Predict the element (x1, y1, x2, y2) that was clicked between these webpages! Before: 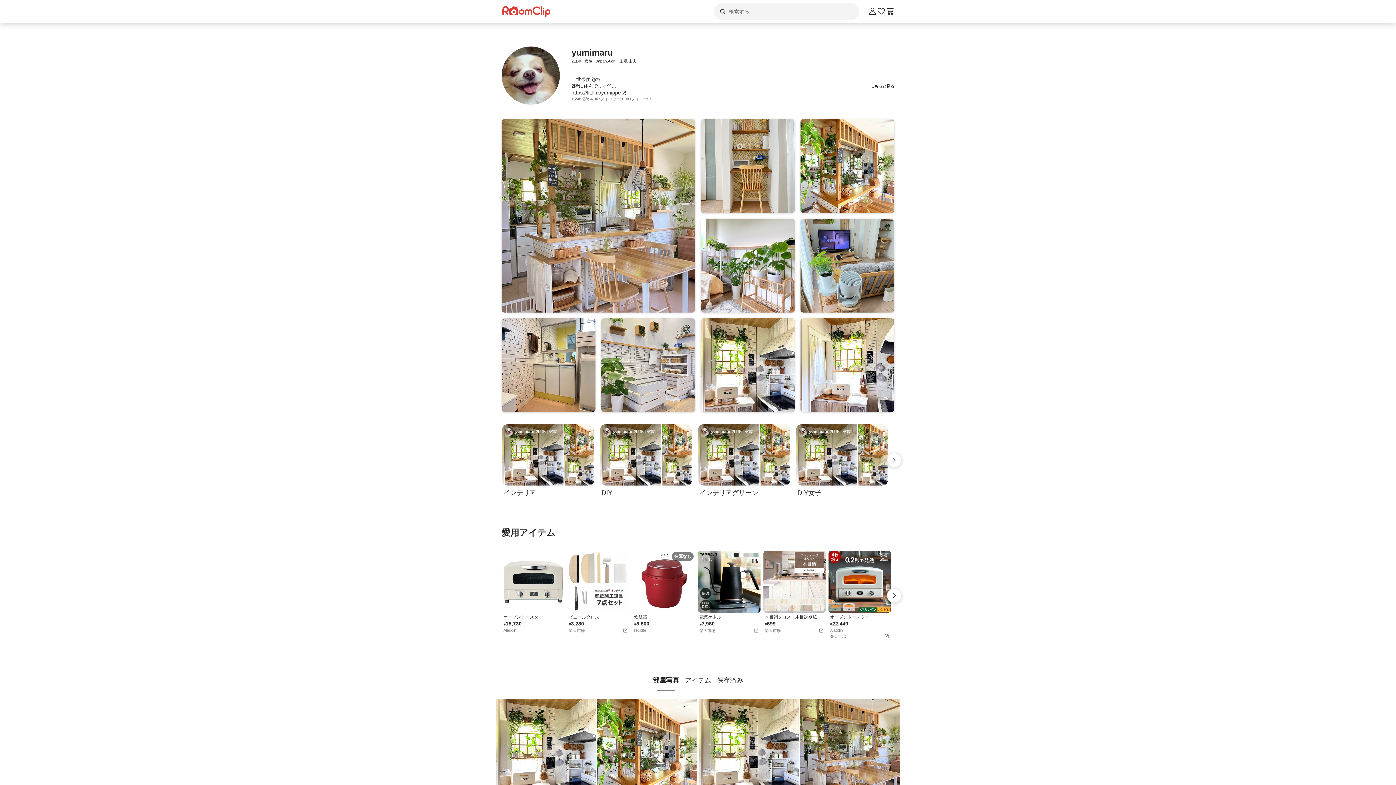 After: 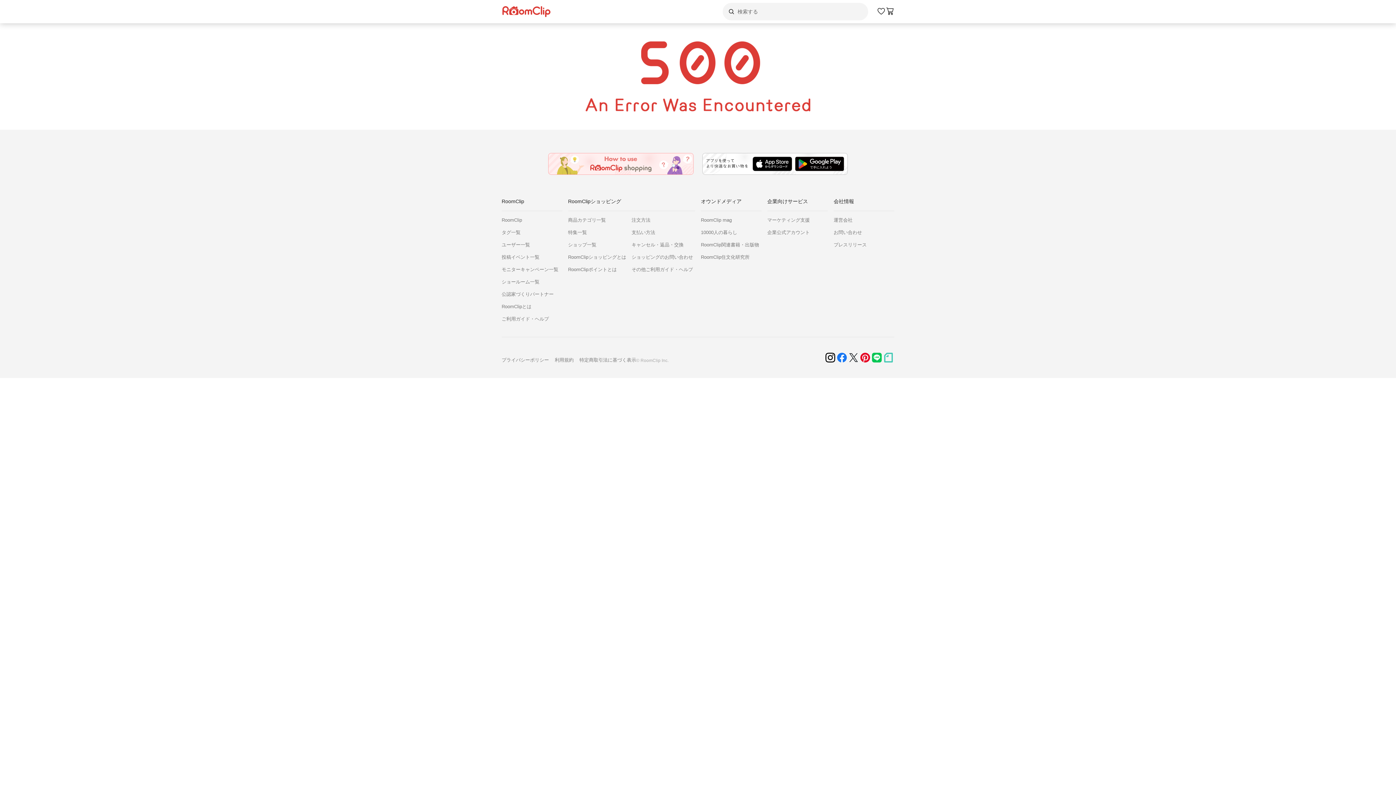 Action: bbox: (800, 318, 894, 412)